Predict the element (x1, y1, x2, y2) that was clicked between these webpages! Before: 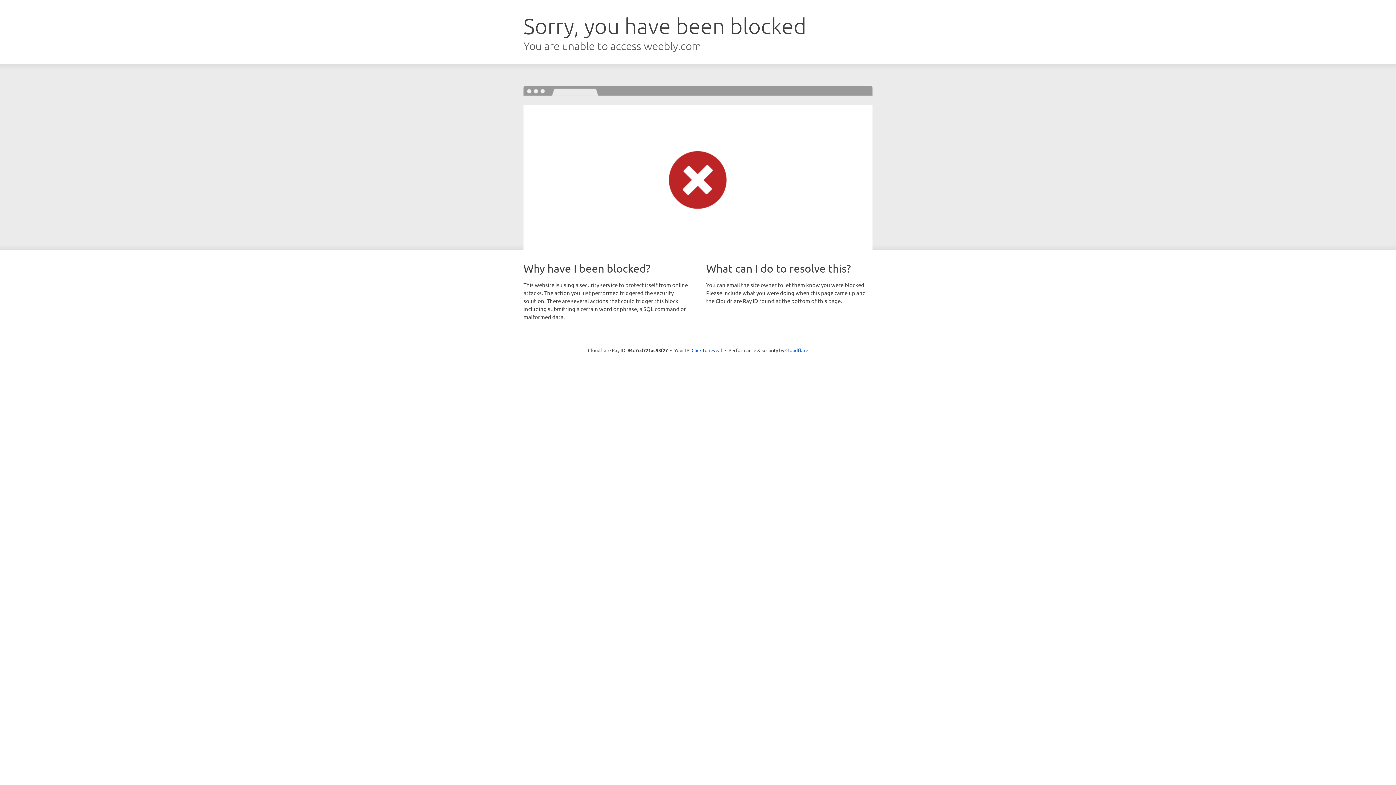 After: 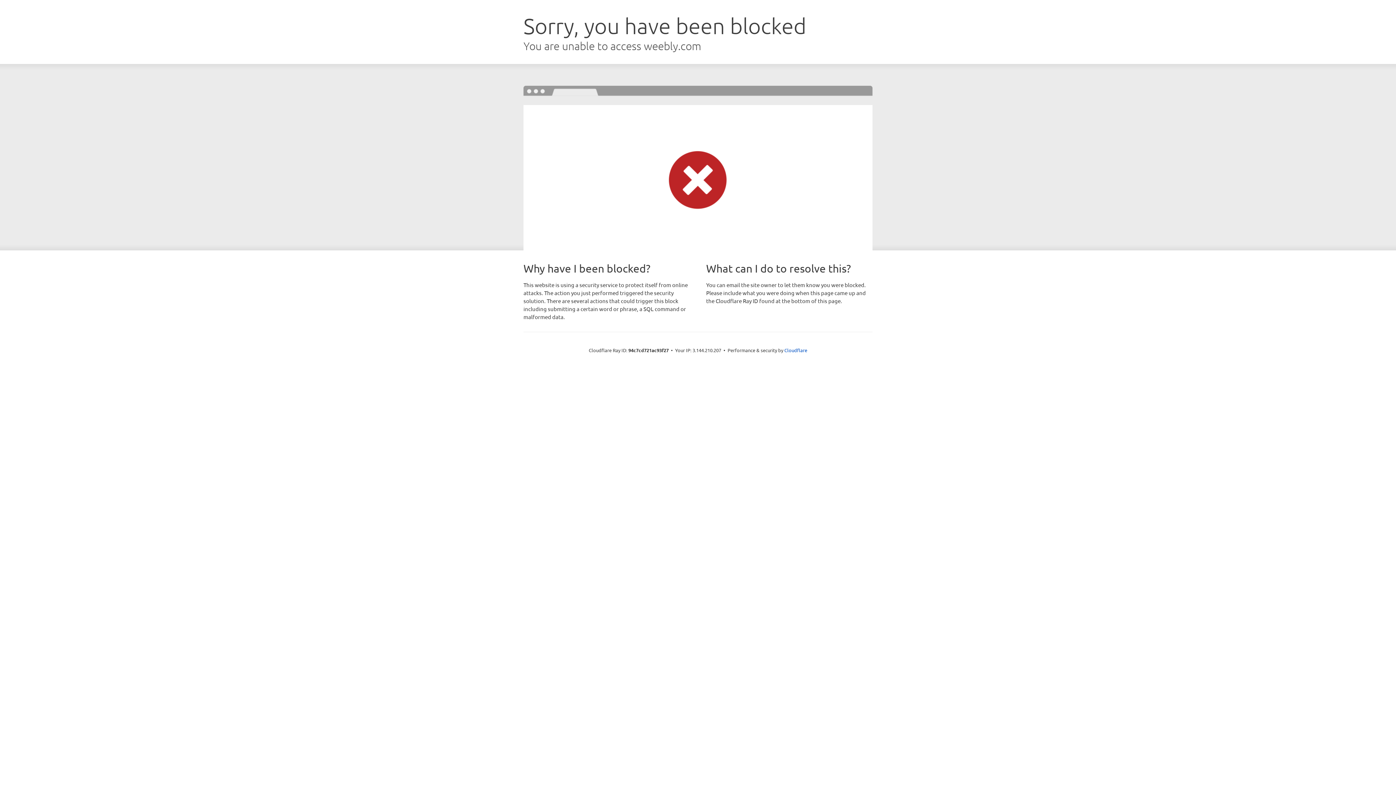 Action: label: Click to reveal bbox: (691, 346, 722, 353)